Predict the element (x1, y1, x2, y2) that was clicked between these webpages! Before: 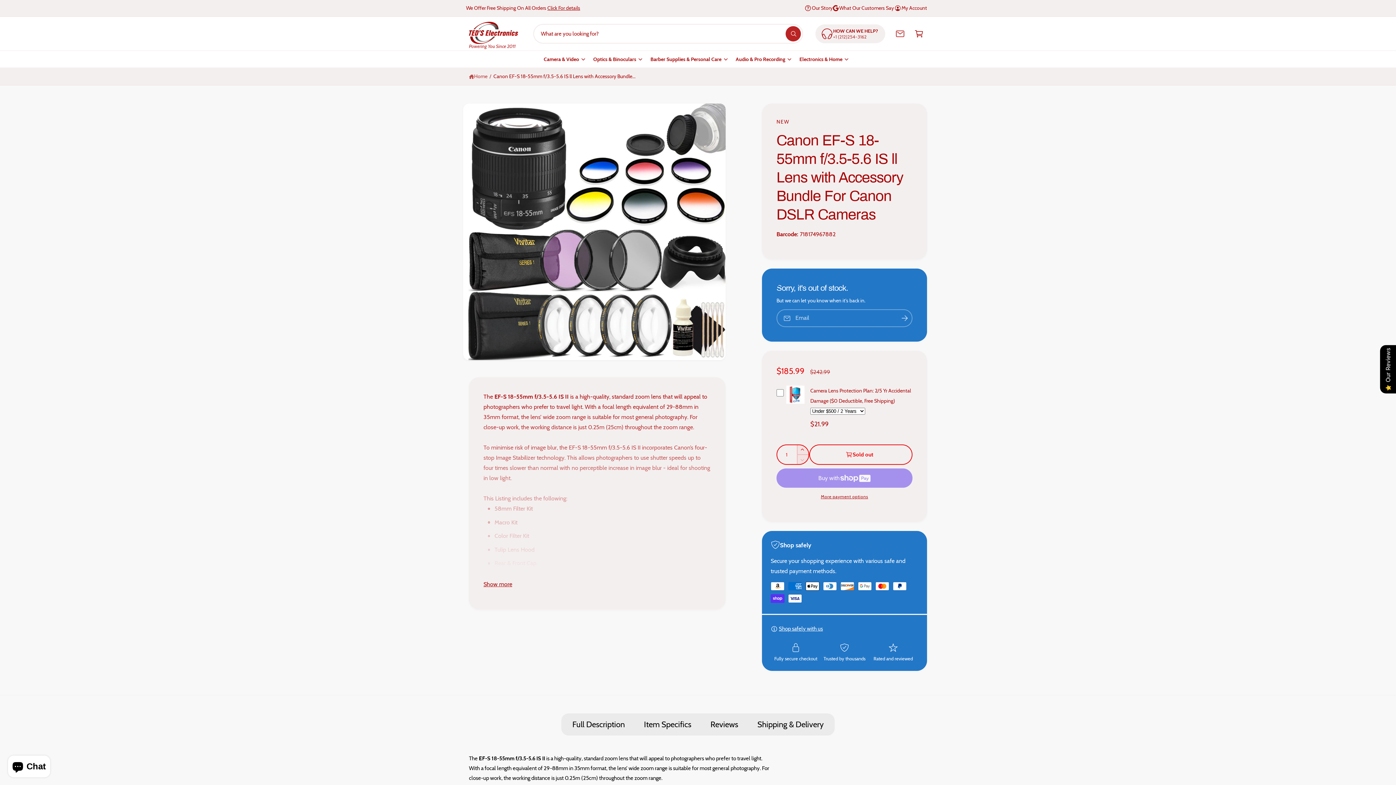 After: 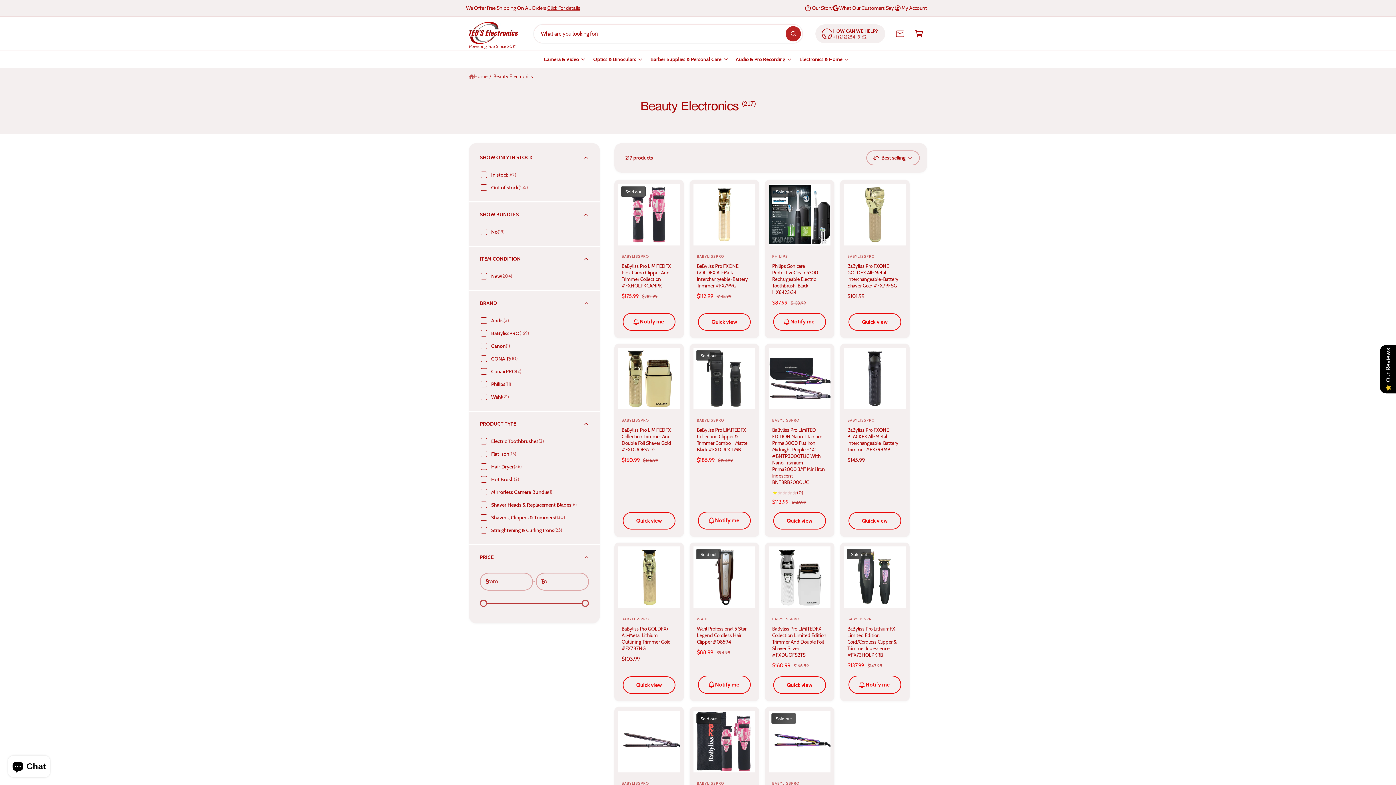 Action: label: Barber Supplies & Personal Care bbox: (650, 55, 721, 63)